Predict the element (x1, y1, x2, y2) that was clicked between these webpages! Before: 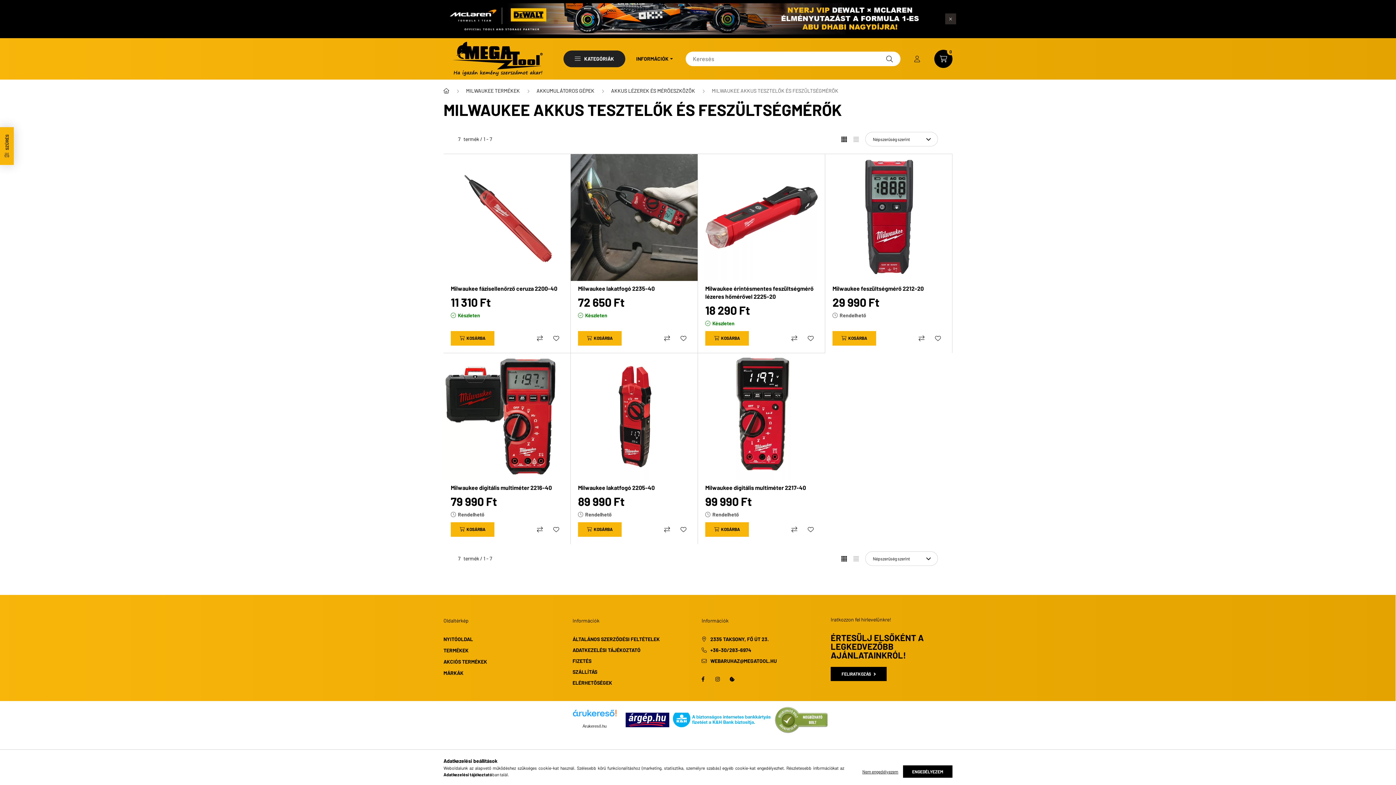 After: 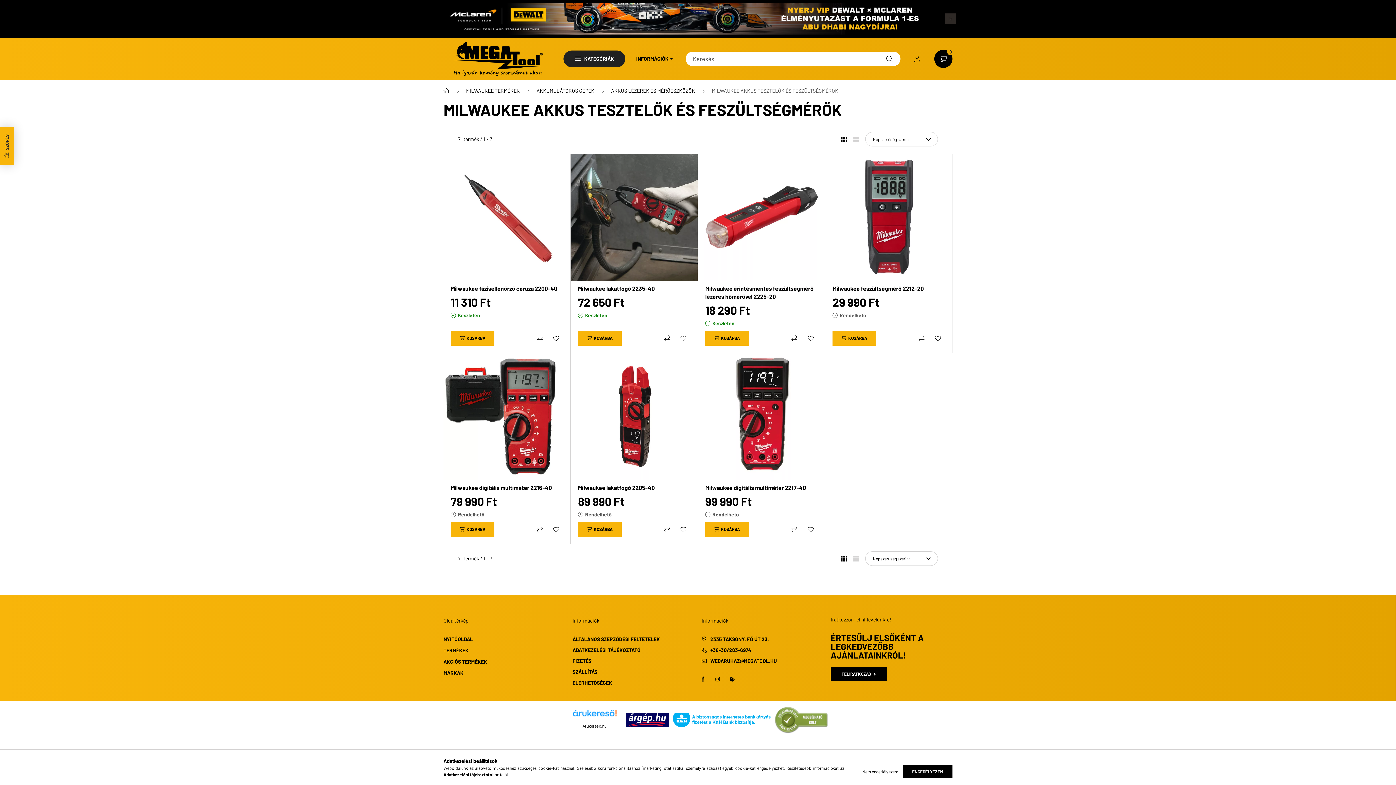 Action: bbox: (880, 49, 898, 67) label: Keresés